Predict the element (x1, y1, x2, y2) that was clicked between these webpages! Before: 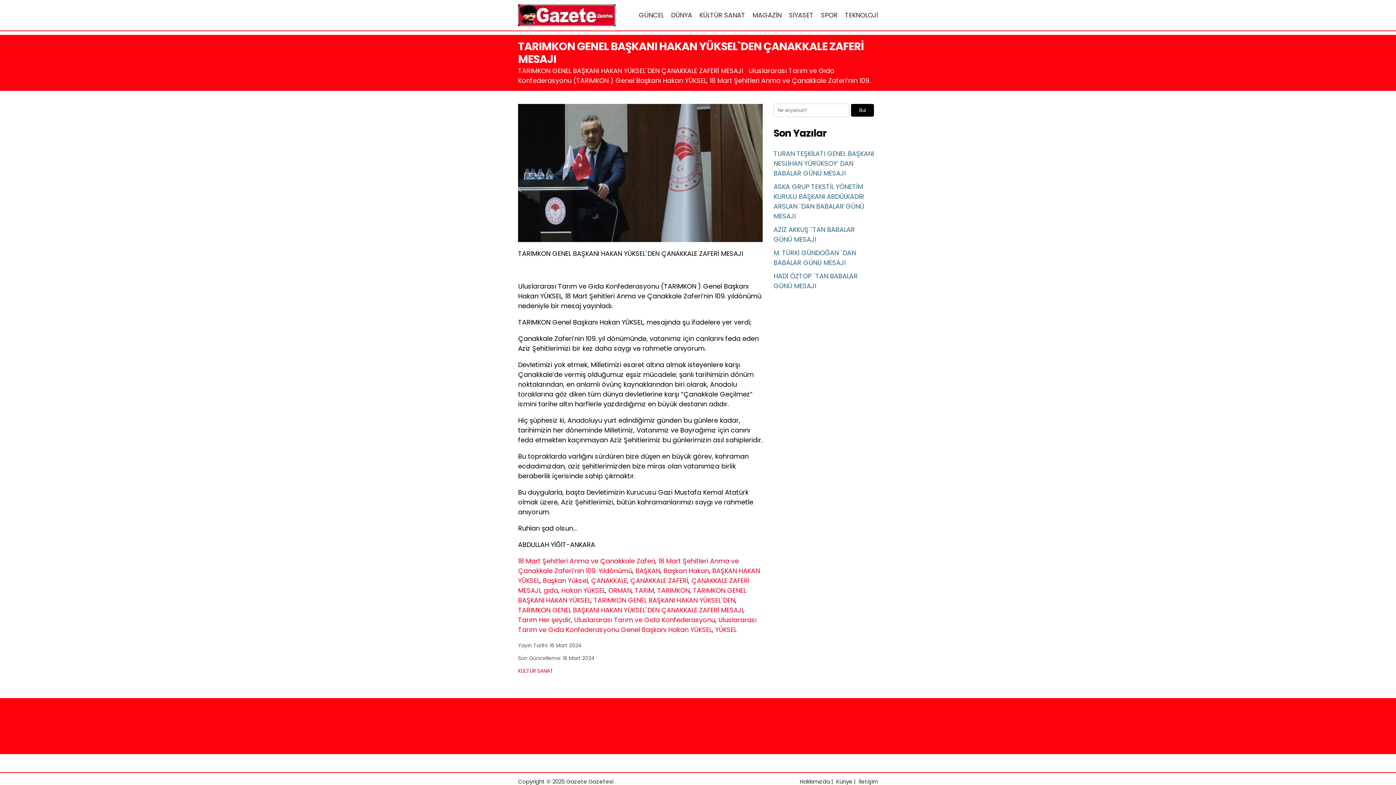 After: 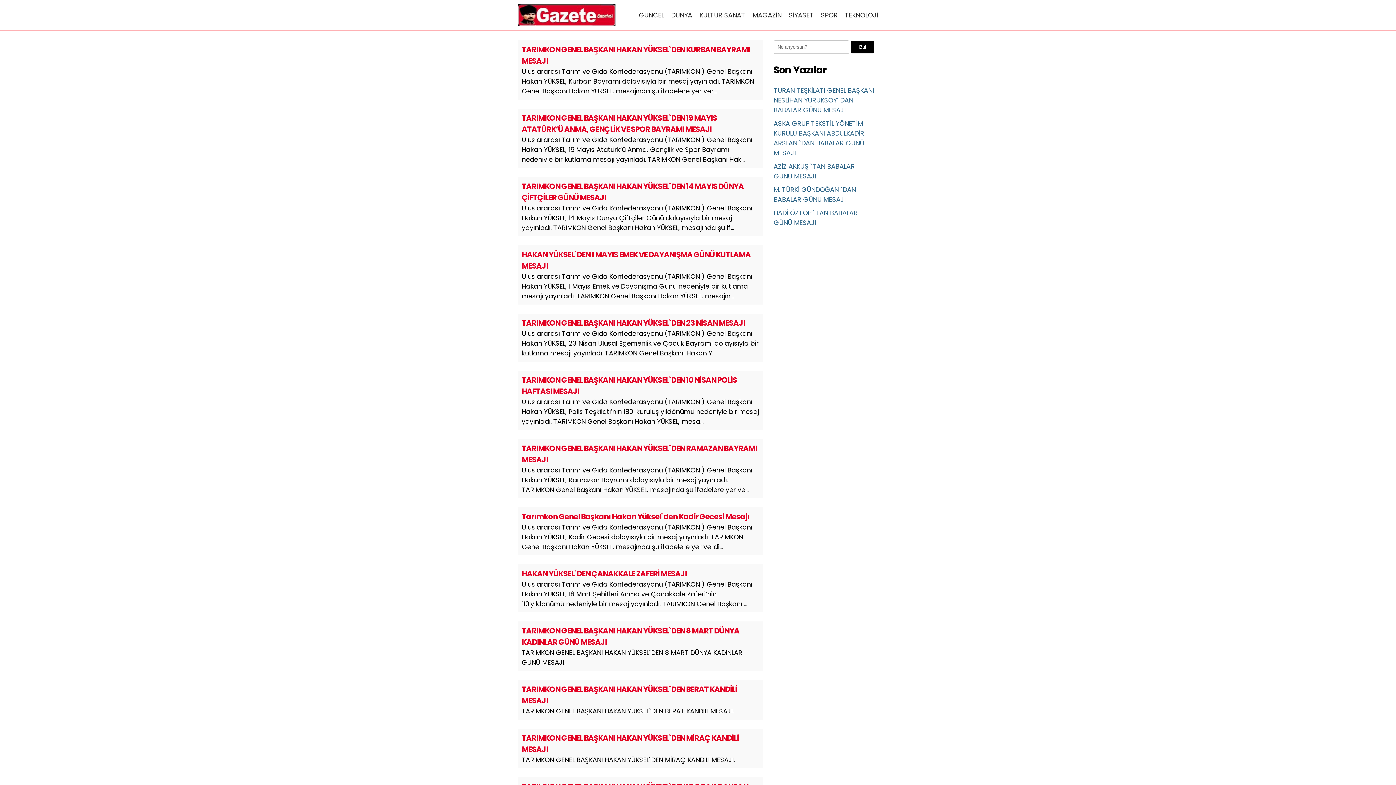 Action: label: Tarım Her şeydir bbox: (518, 615, 570, 624)